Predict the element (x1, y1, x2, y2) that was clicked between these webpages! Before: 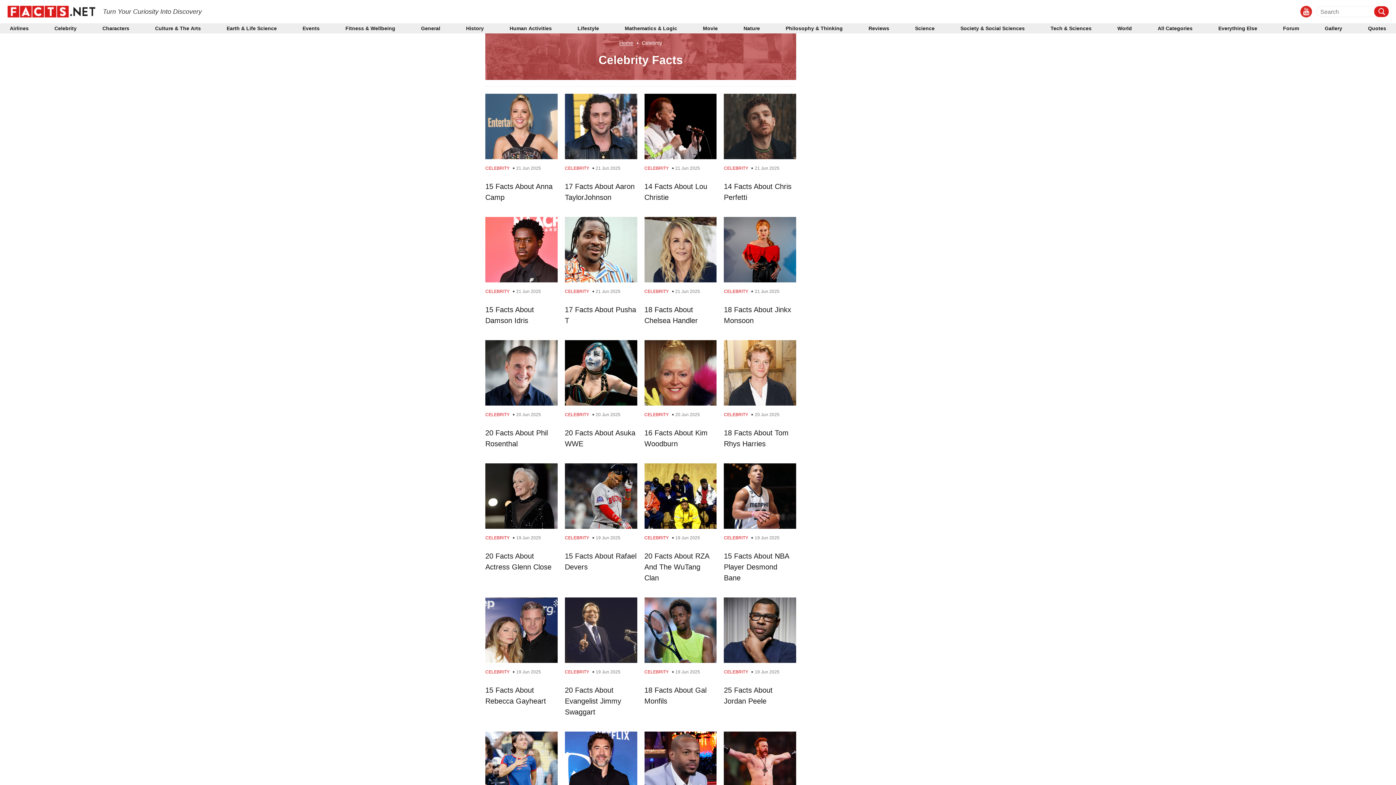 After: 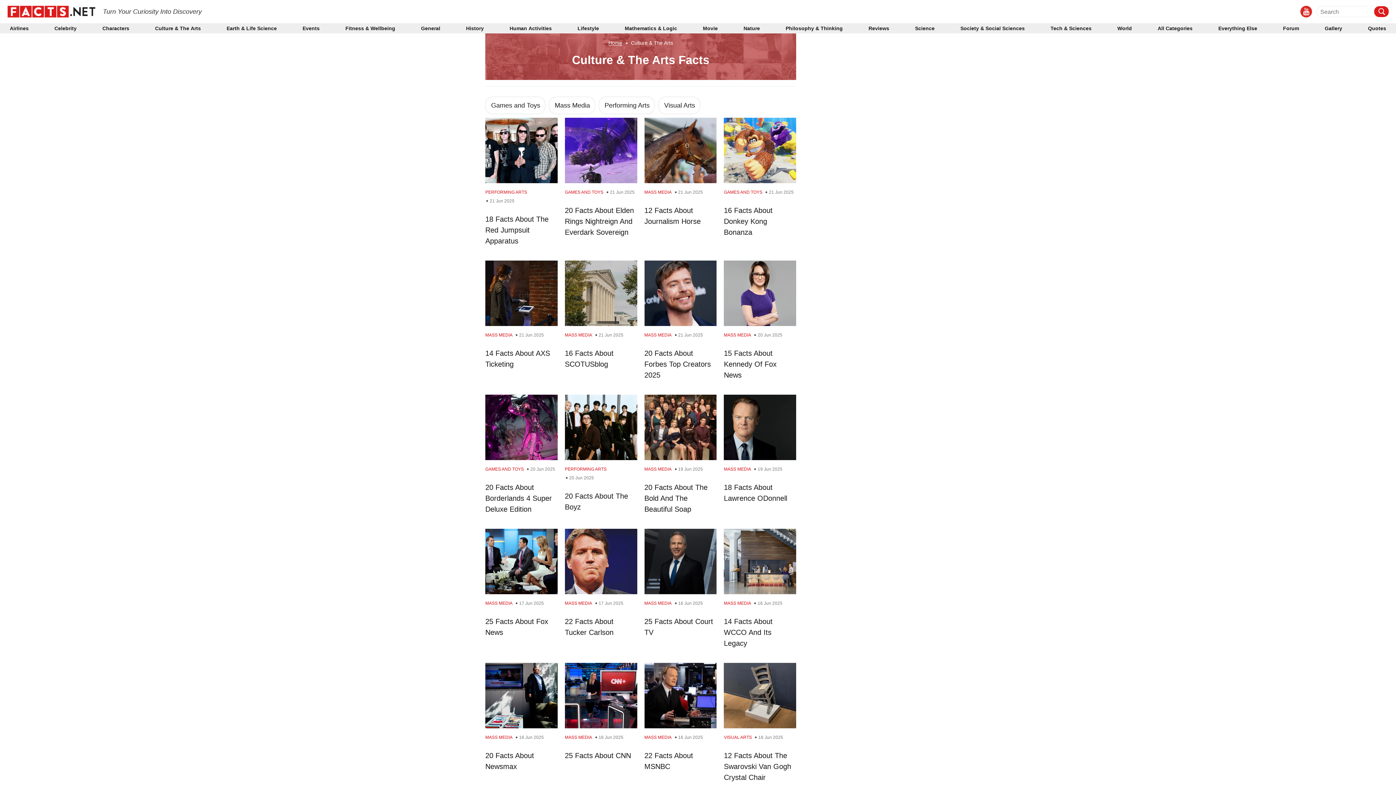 Action: label: Culture & The Arts bbox: (155, 26, 200, 30)